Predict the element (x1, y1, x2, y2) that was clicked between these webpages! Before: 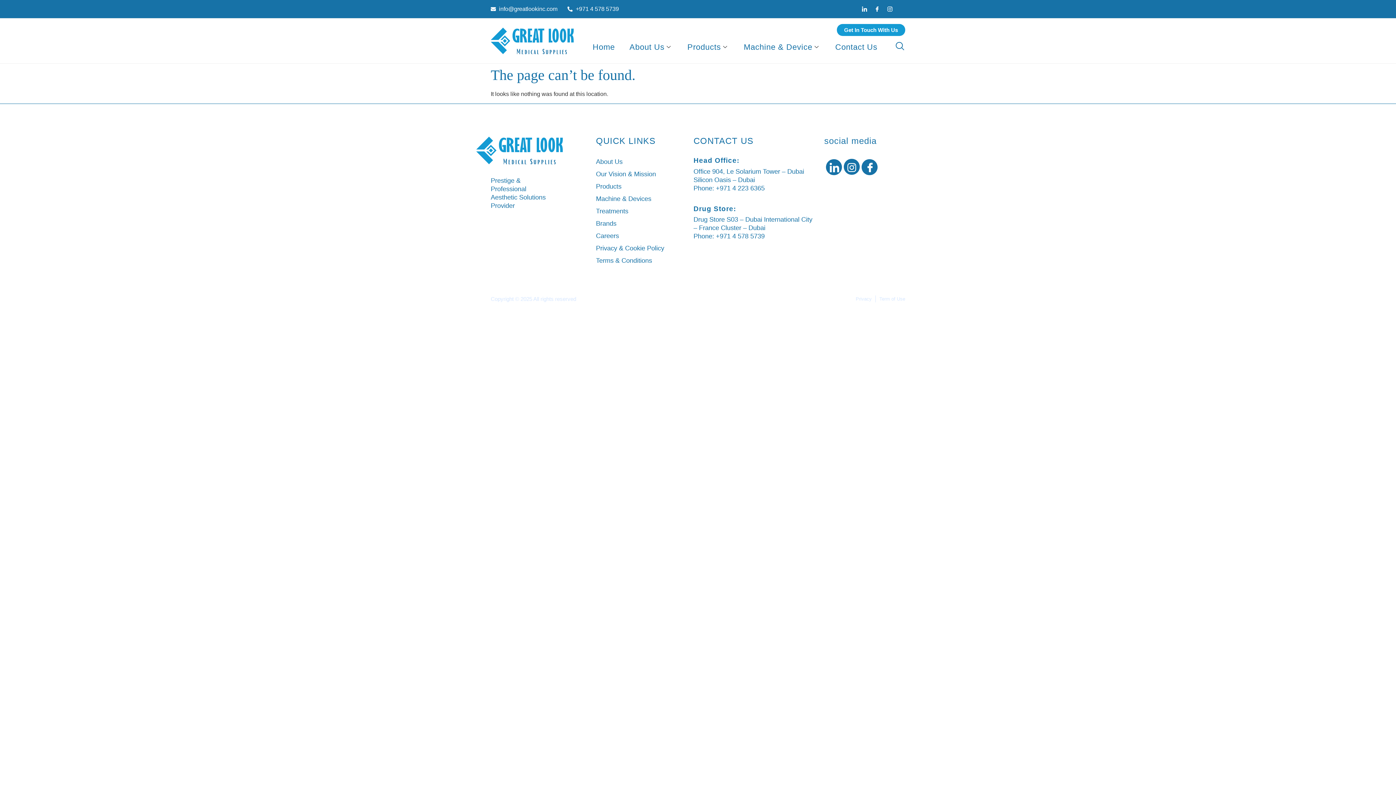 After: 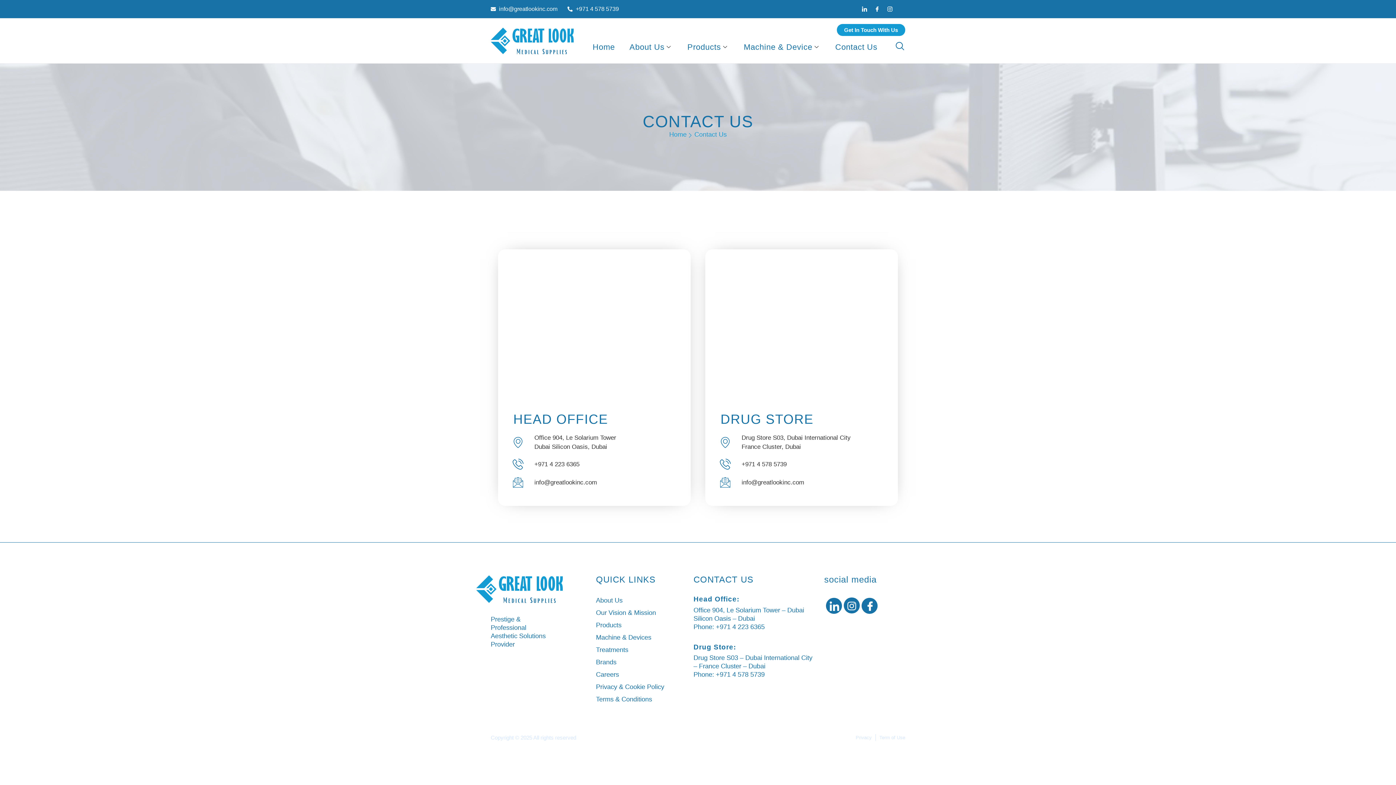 Action: bbox: (835, 36, 892, 57) label: Contact Us